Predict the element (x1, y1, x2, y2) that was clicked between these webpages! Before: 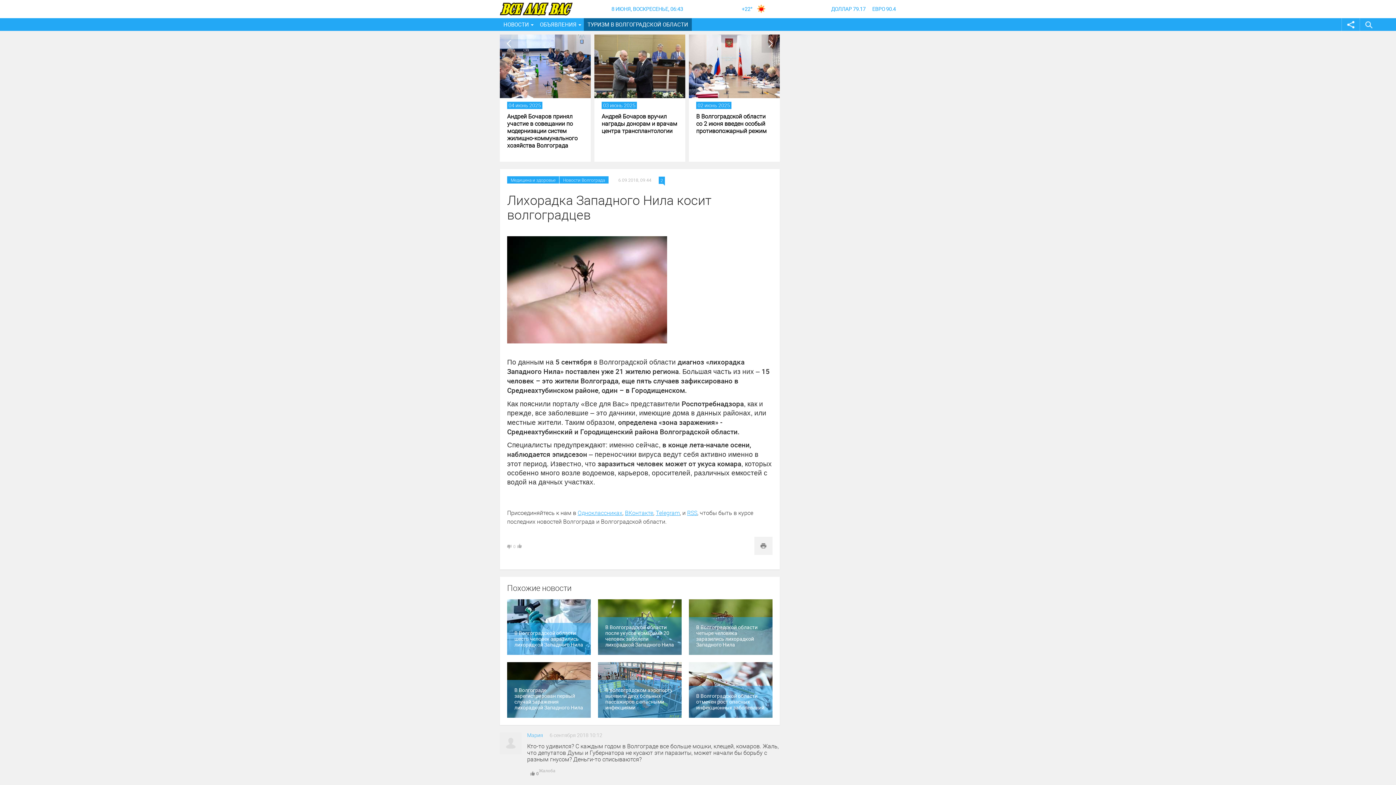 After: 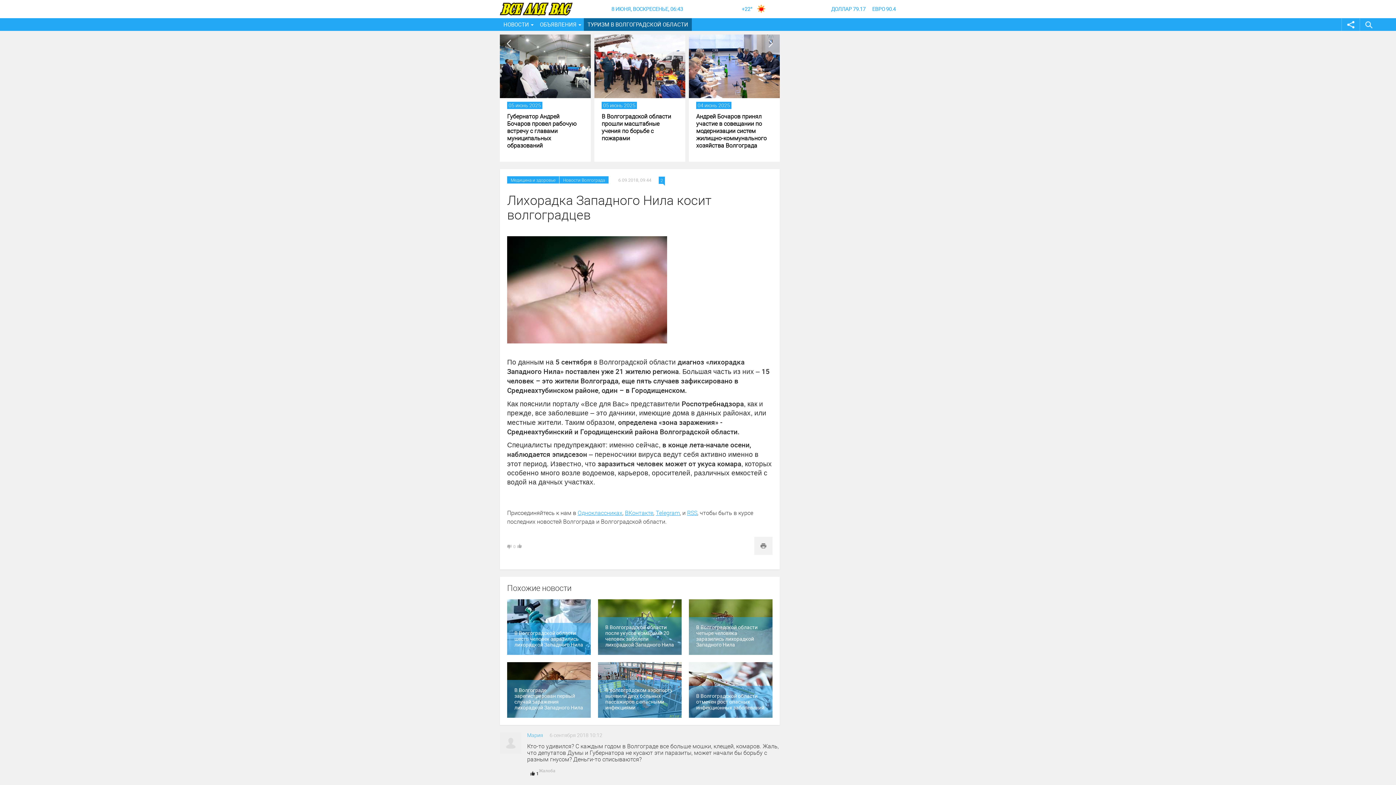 Action: label: 0 bbox: (527, 770, 538, 777)